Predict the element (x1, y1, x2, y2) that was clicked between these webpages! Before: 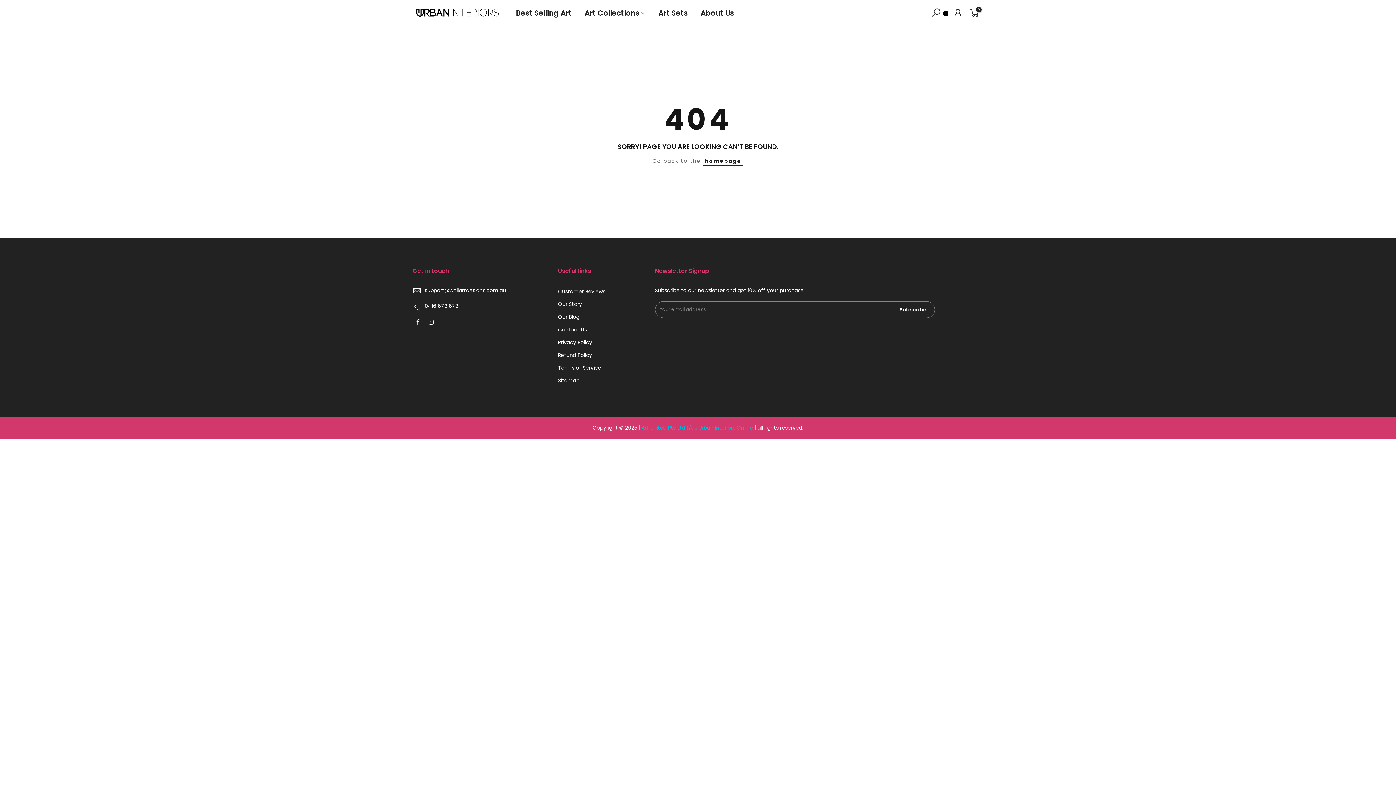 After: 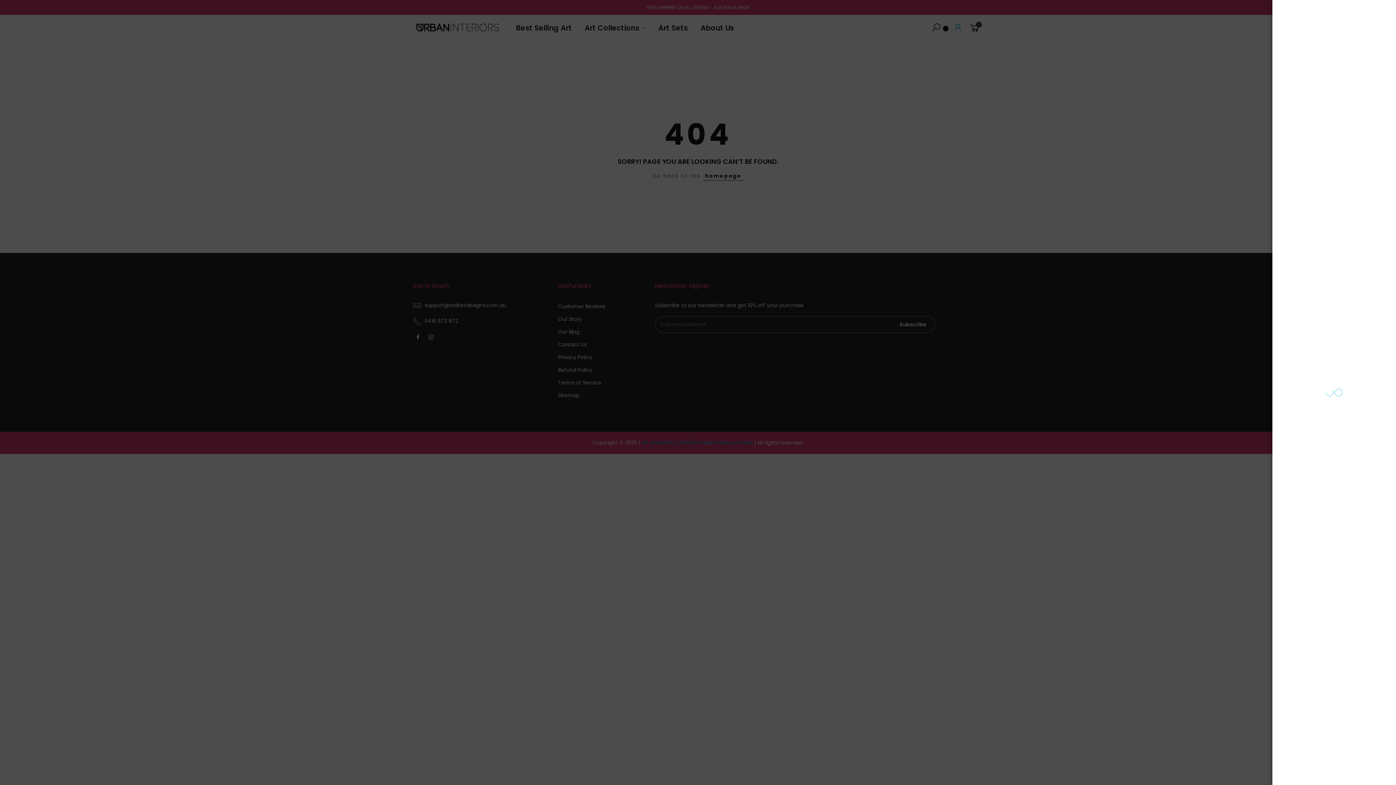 Action: bbox: (953, 7, 963, 18)